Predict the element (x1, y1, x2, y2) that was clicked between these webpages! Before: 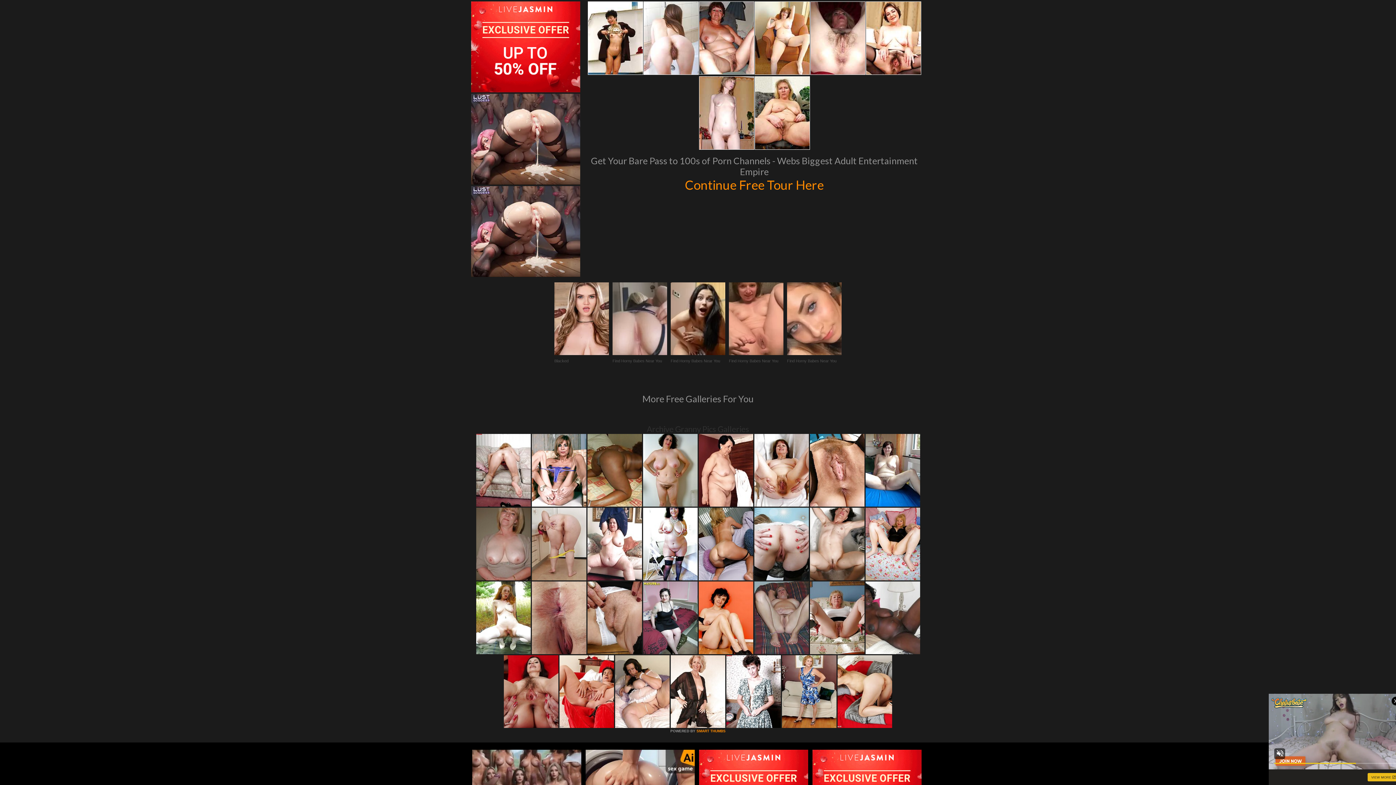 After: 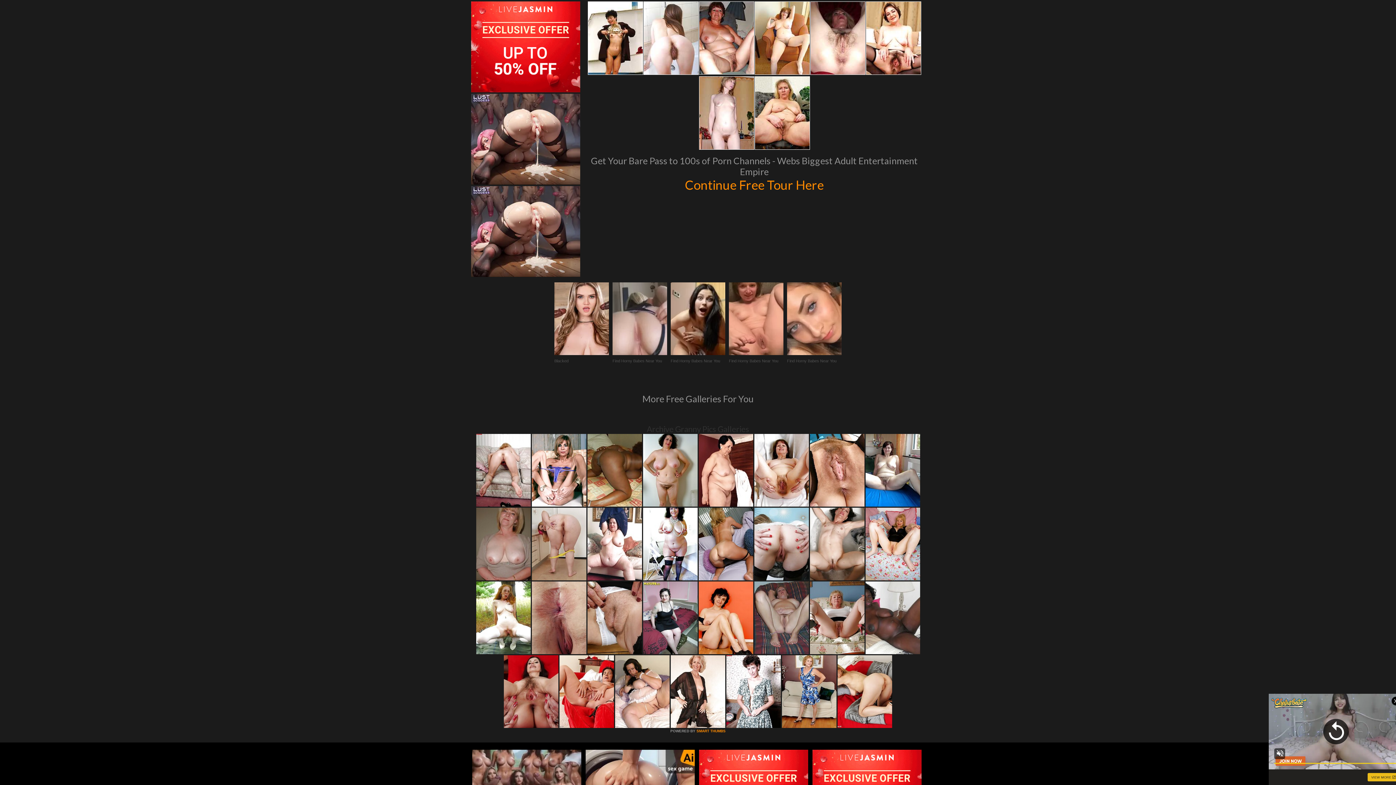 Action: bbox: (698, 576, 753, 581)